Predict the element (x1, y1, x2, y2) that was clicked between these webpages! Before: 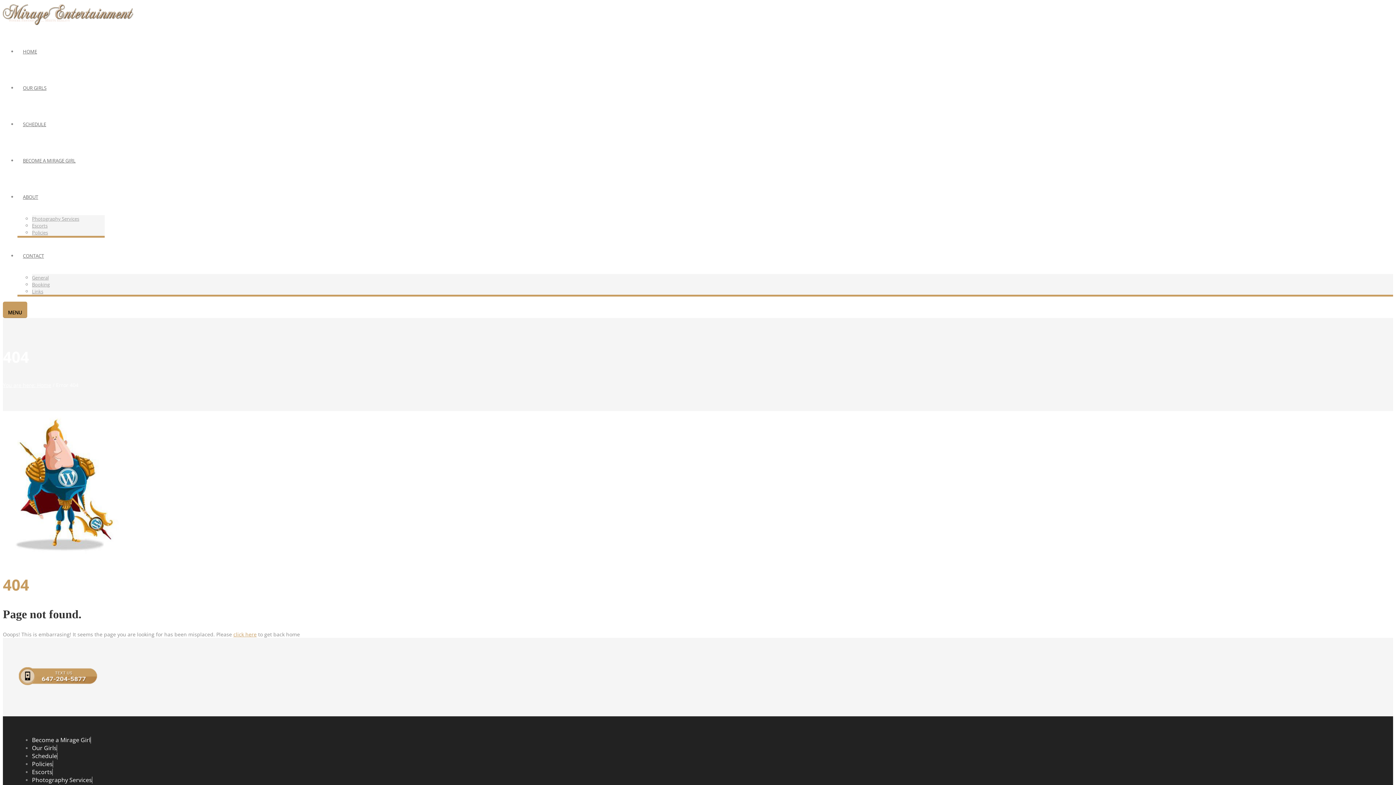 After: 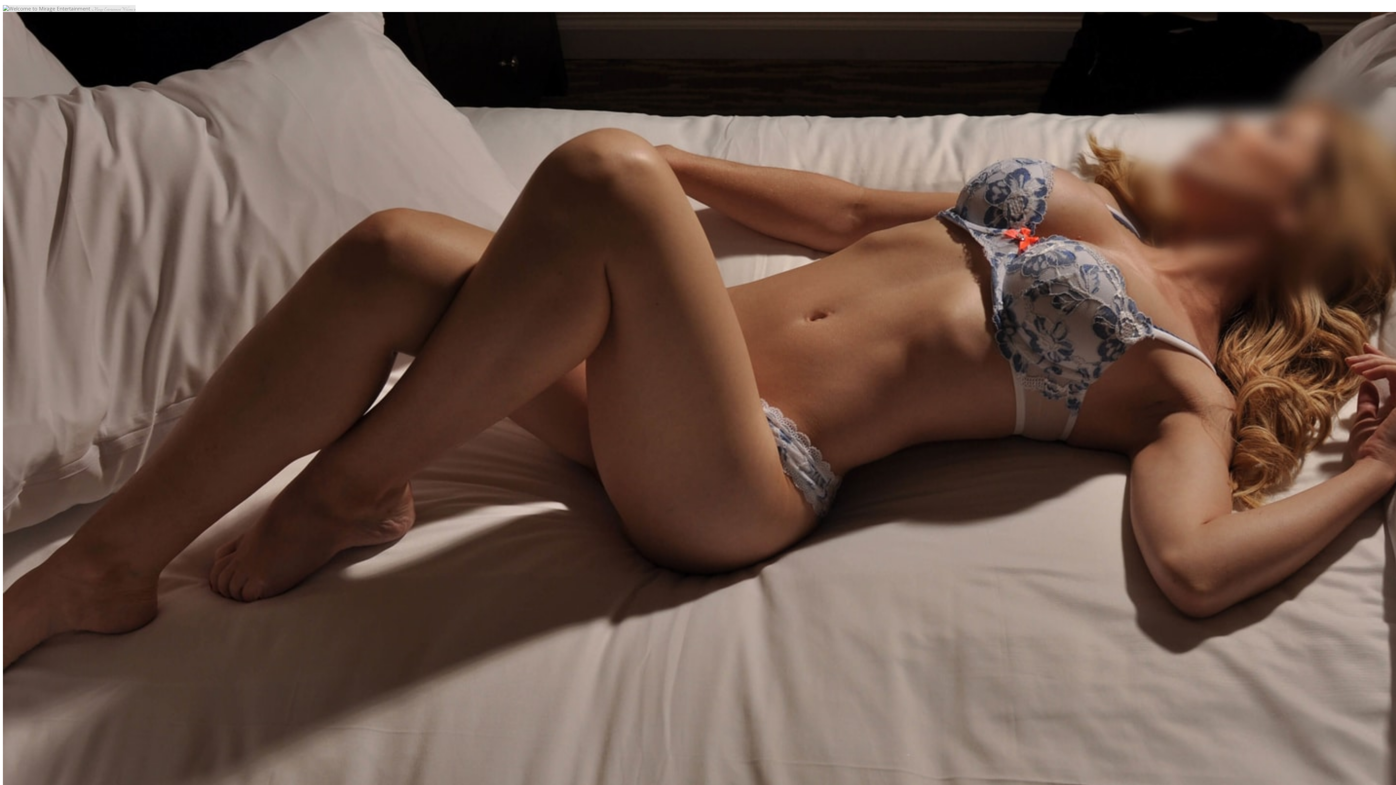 Action: bbox: (17, 48, 42, 54) label: HOME